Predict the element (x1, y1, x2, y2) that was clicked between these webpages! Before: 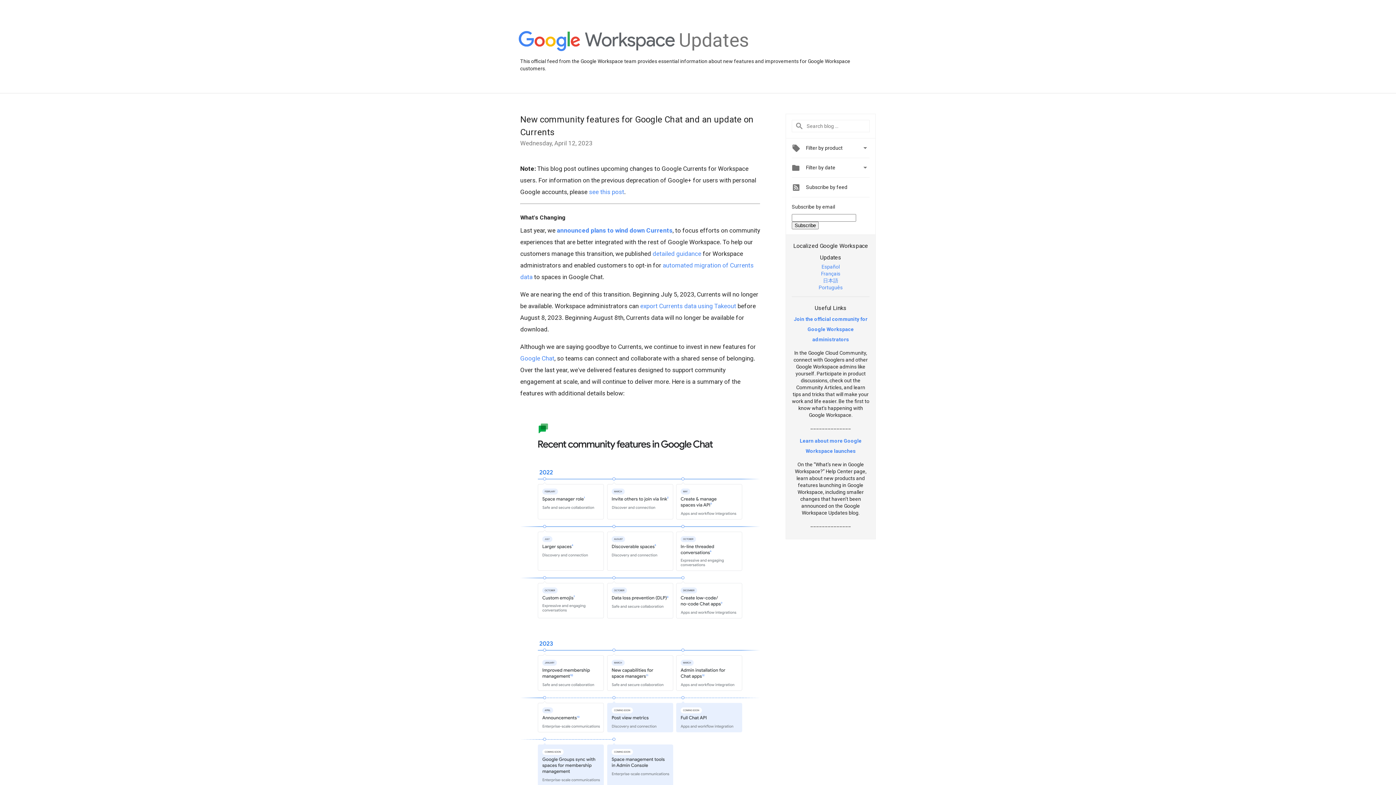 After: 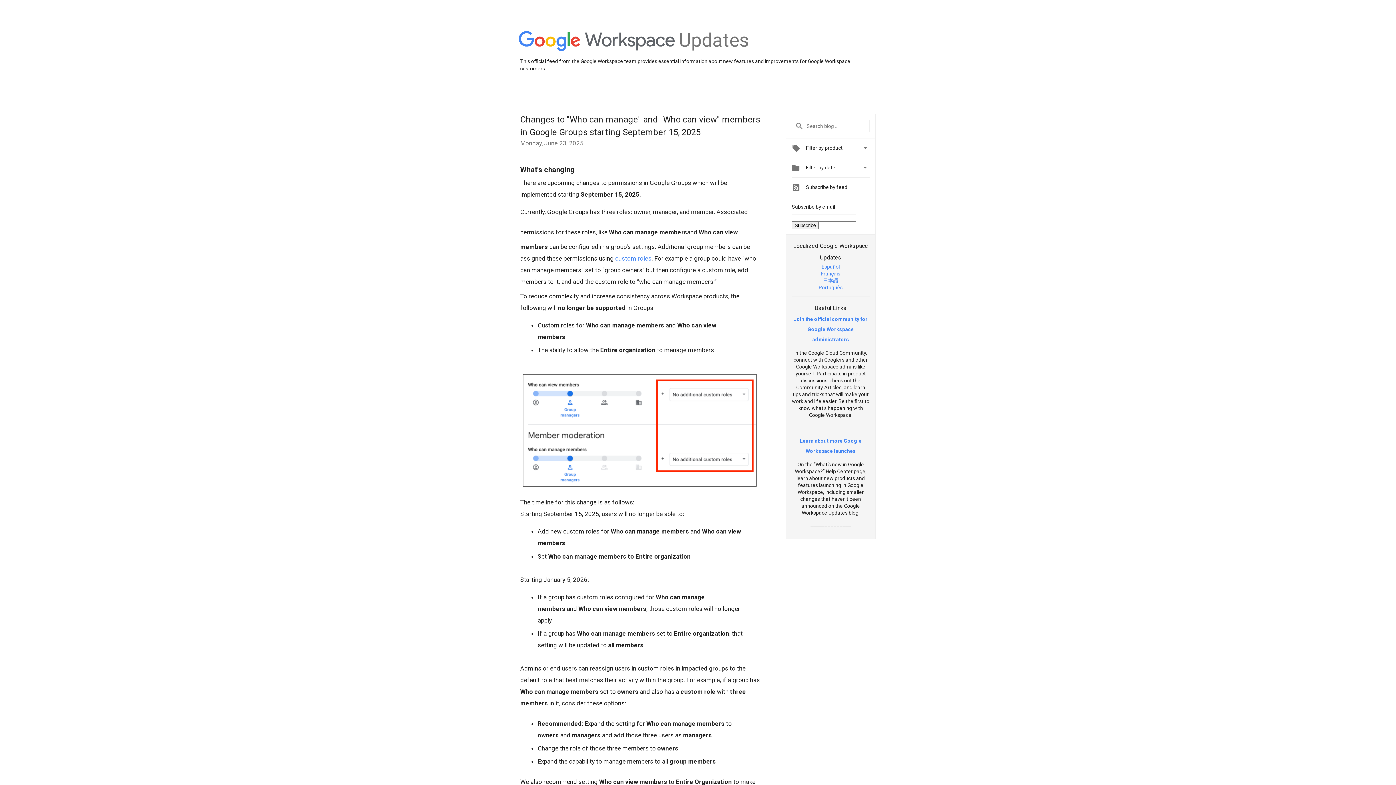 Action: bbox: (679, 48, 749, 54) label: Updates